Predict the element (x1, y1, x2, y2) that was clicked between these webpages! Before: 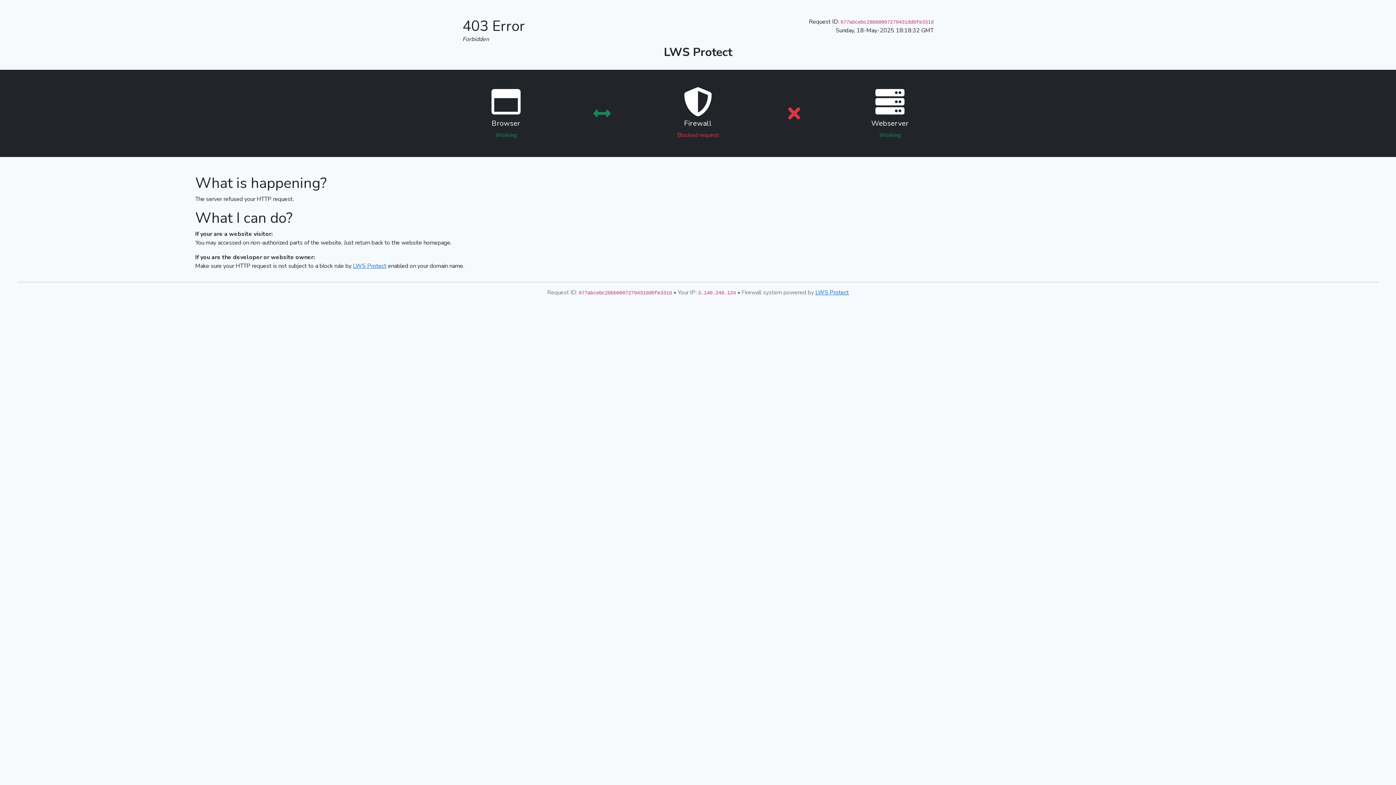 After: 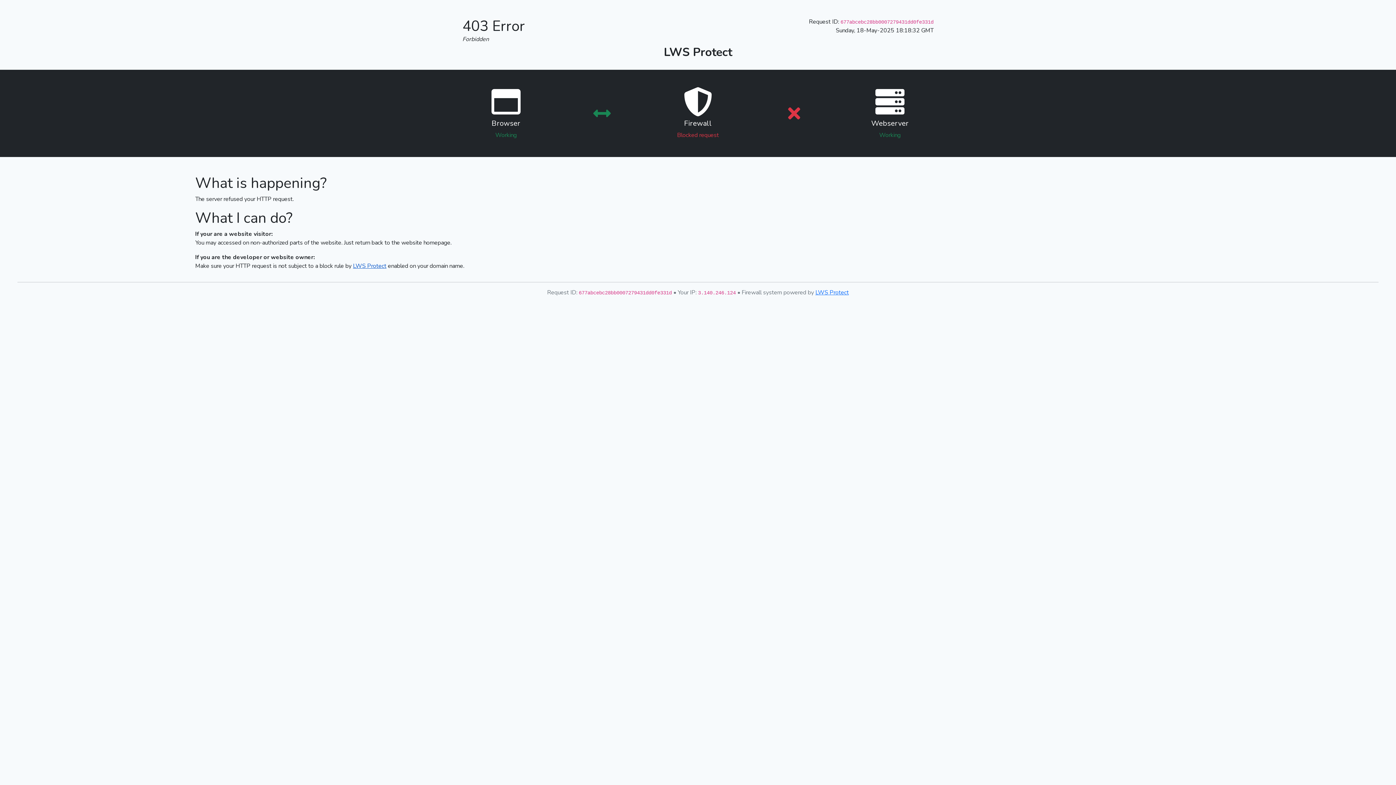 Action: label: LWS Protect bbox: (353, 262, 386, 270)